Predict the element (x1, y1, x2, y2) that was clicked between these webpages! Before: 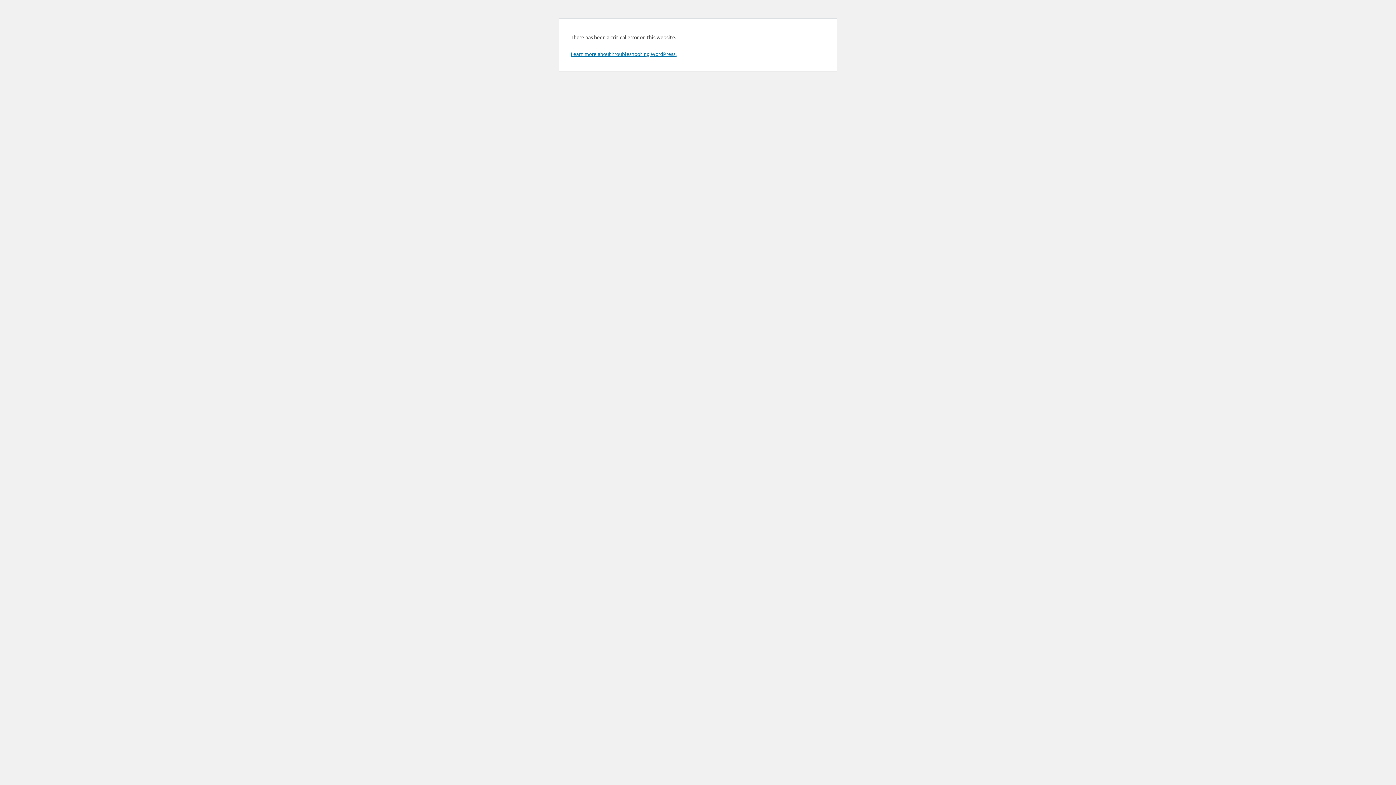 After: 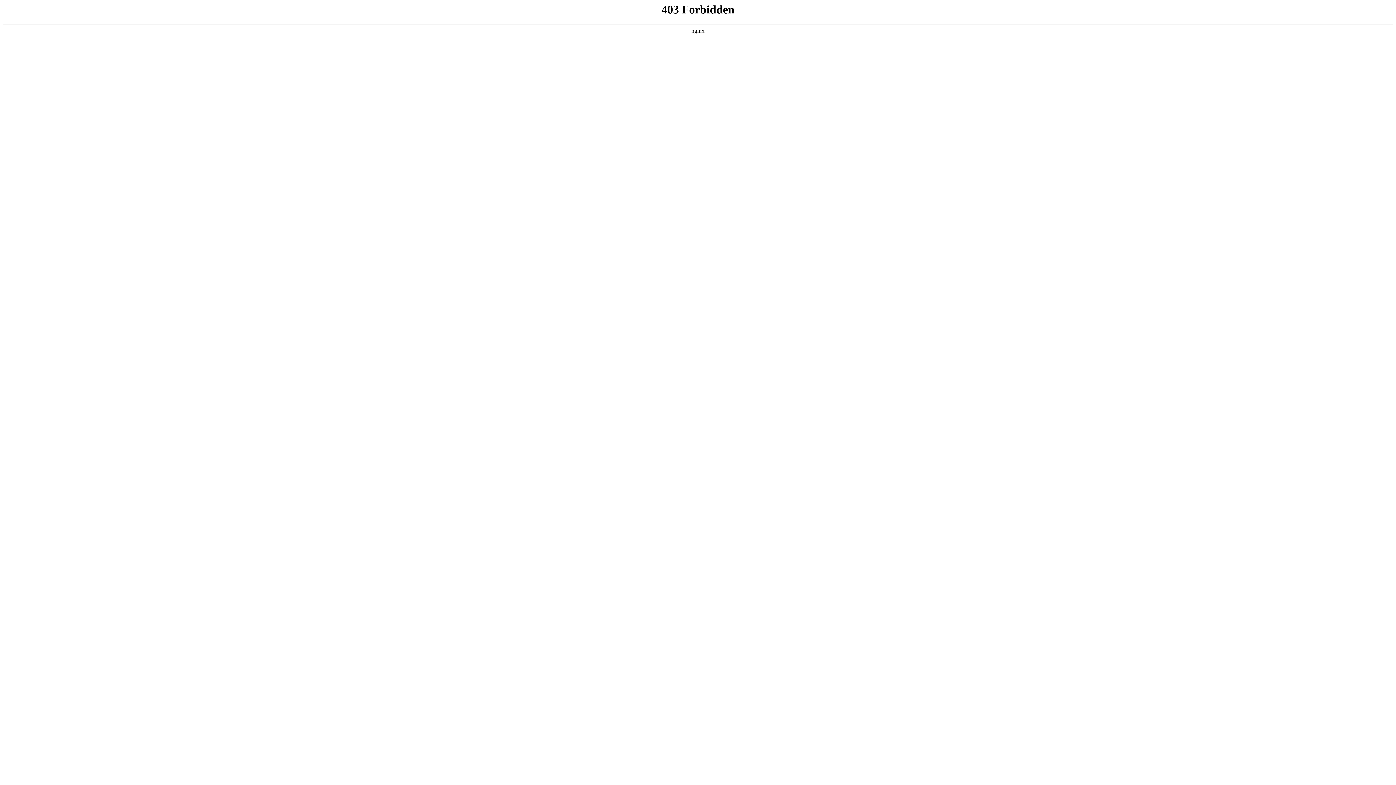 Action: label: Learn more about troubleshooting WordPress. bbox: (570, 50, 676, 57)